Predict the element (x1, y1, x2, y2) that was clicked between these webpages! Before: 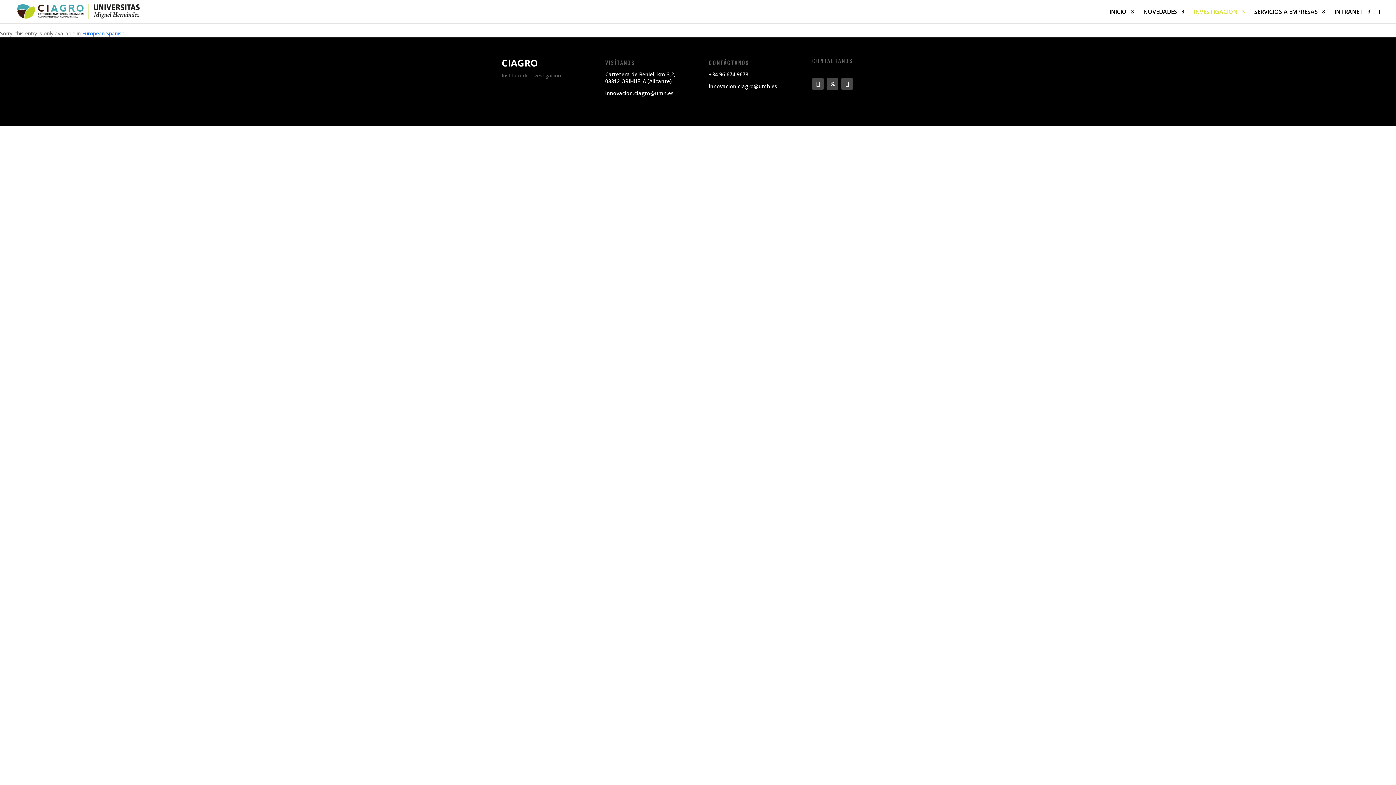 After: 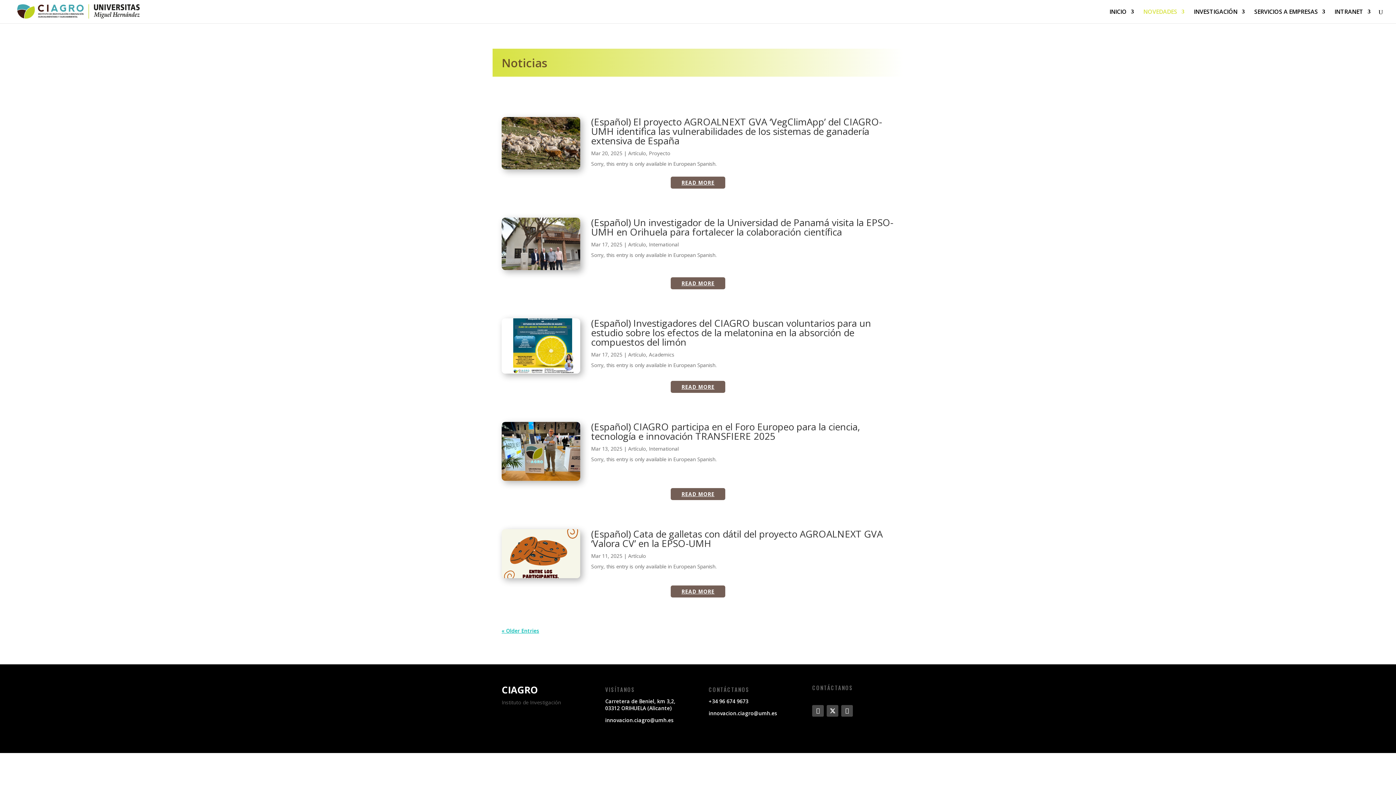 Action: bbox: (1143, 9, 1184, 23) label: NOVEDADES